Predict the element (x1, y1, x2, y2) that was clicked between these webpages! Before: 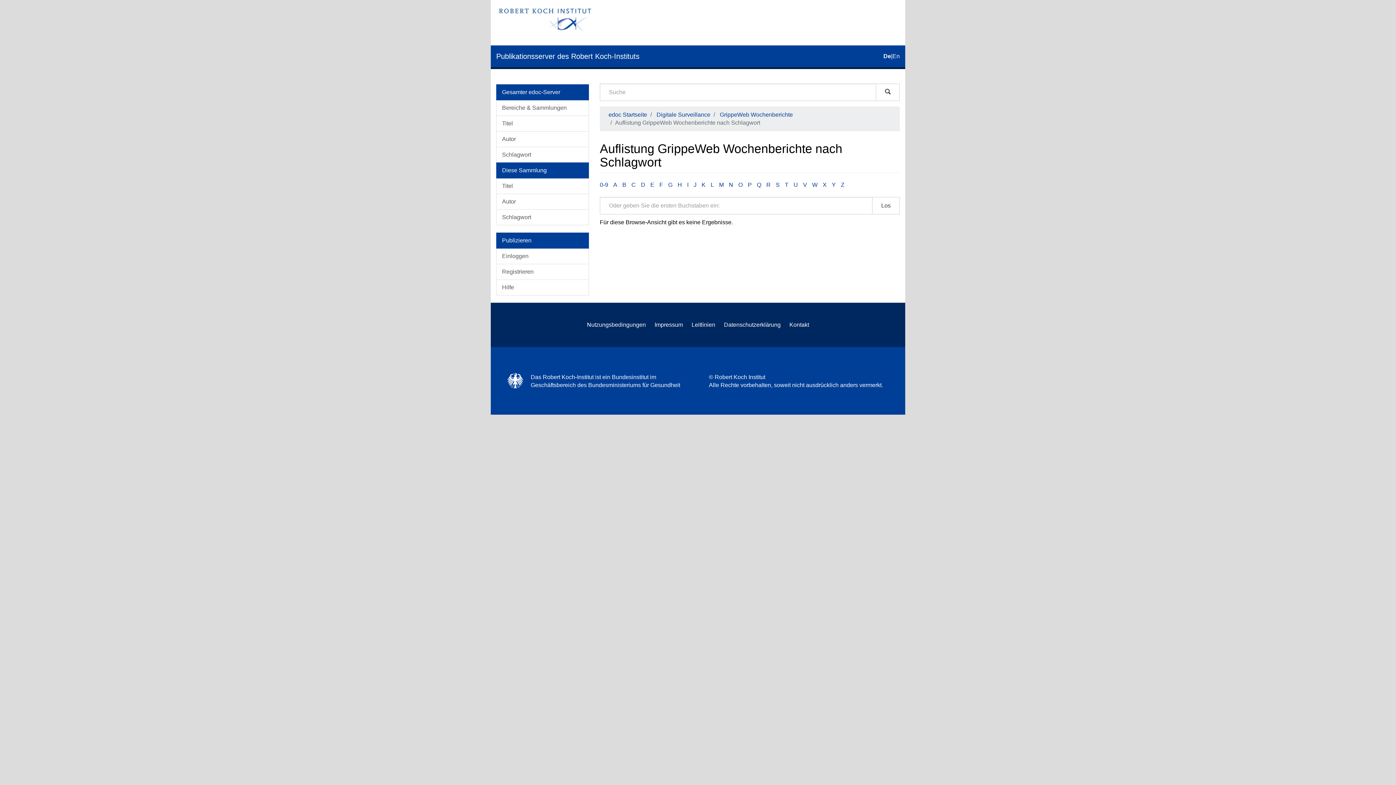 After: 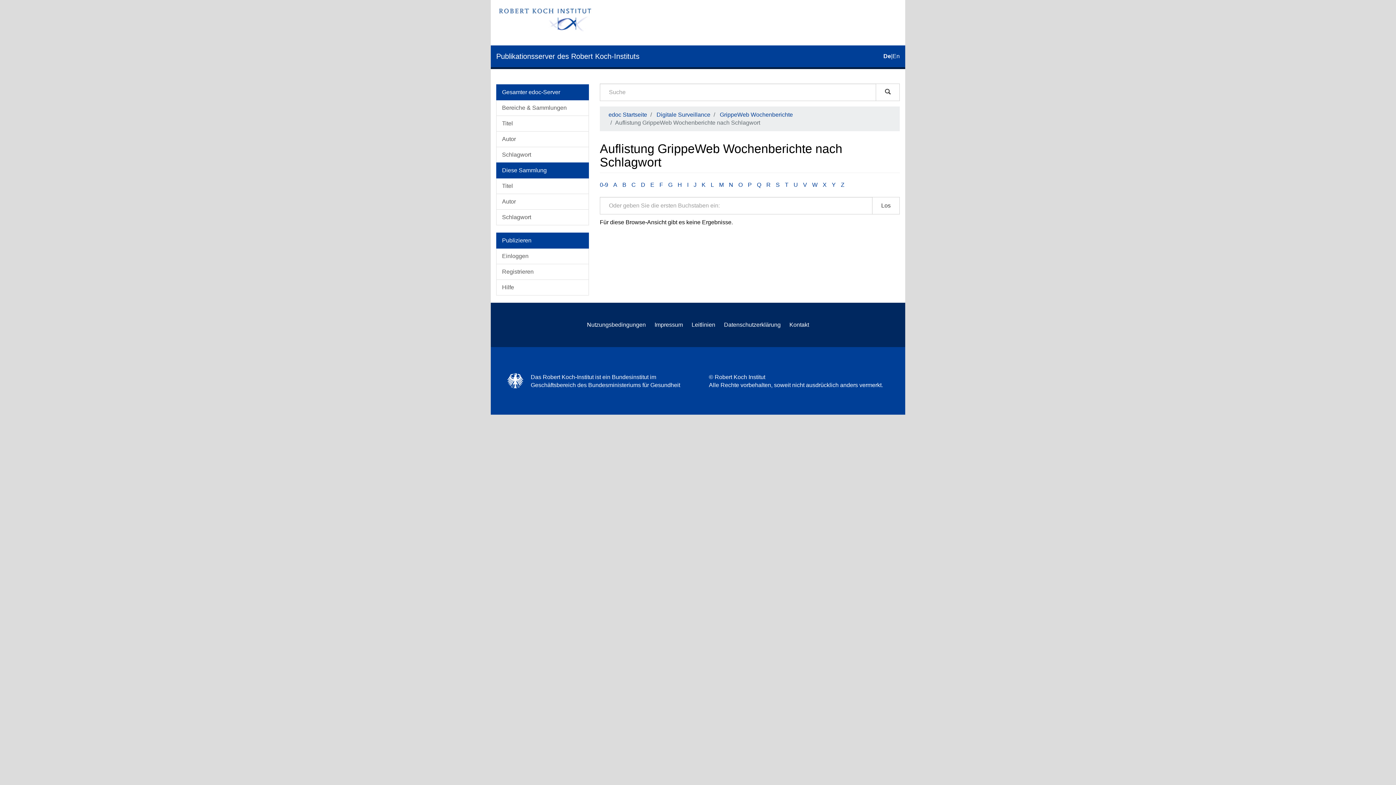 Action: label: F bbox: (659, 181, 663, 188)